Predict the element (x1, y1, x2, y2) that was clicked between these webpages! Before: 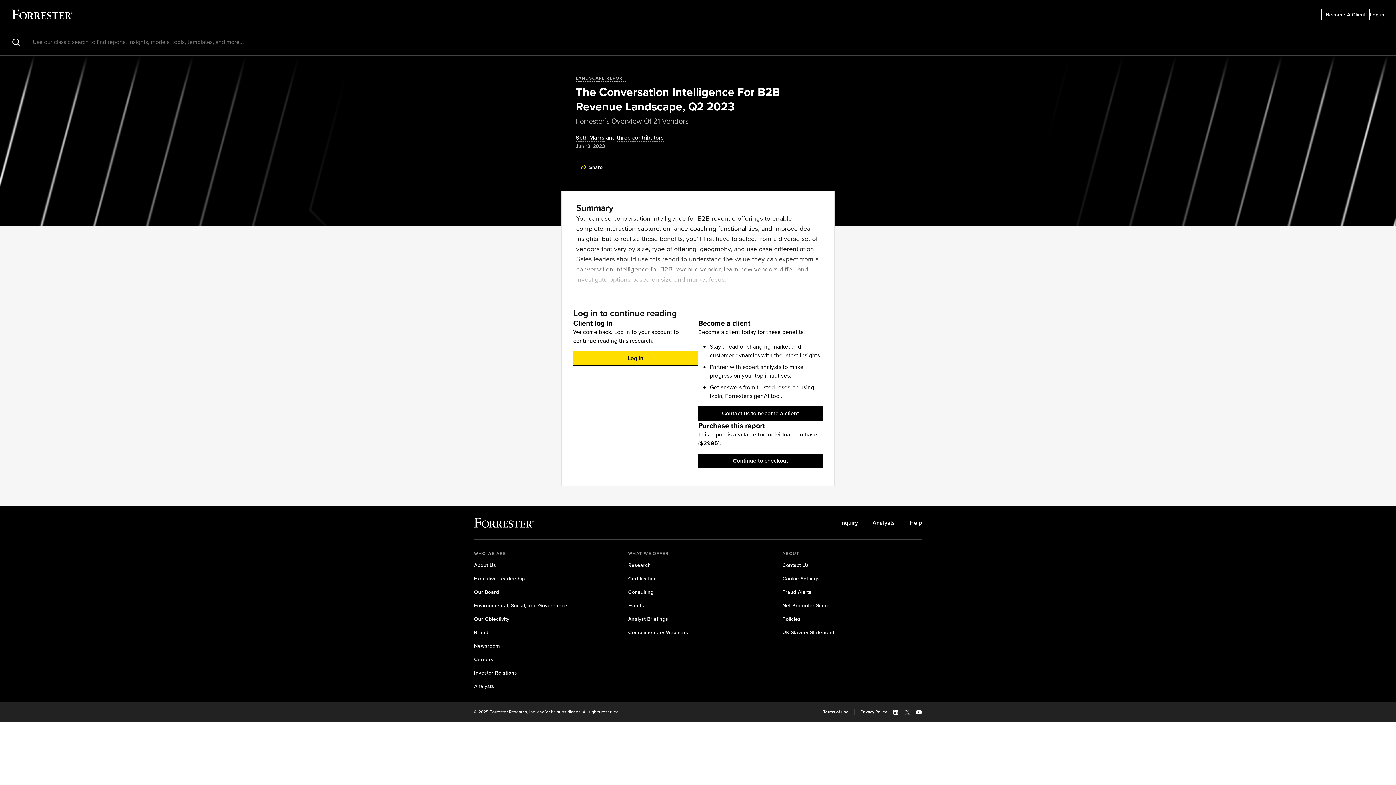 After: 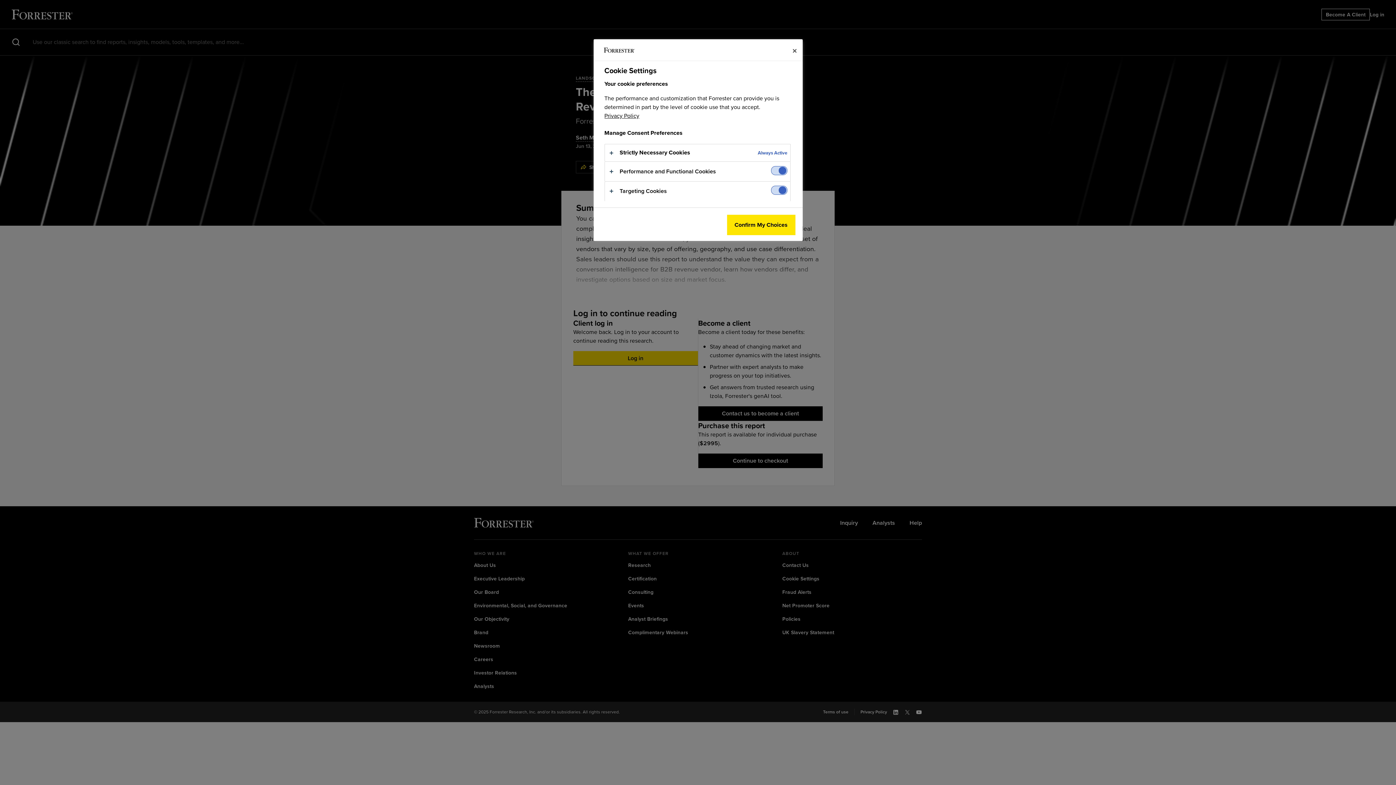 Action: label: Cookie Settings bbox: (782, 575, 819, 582)